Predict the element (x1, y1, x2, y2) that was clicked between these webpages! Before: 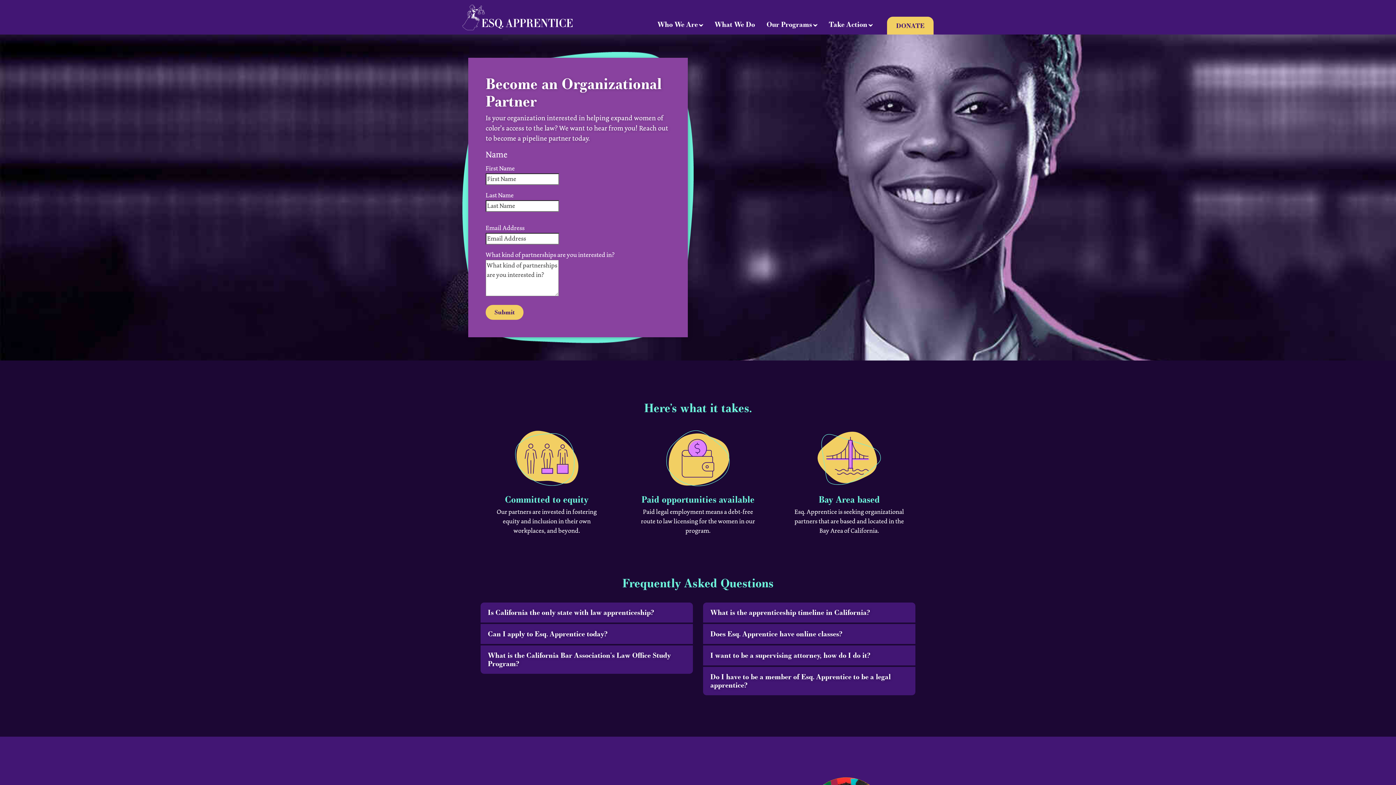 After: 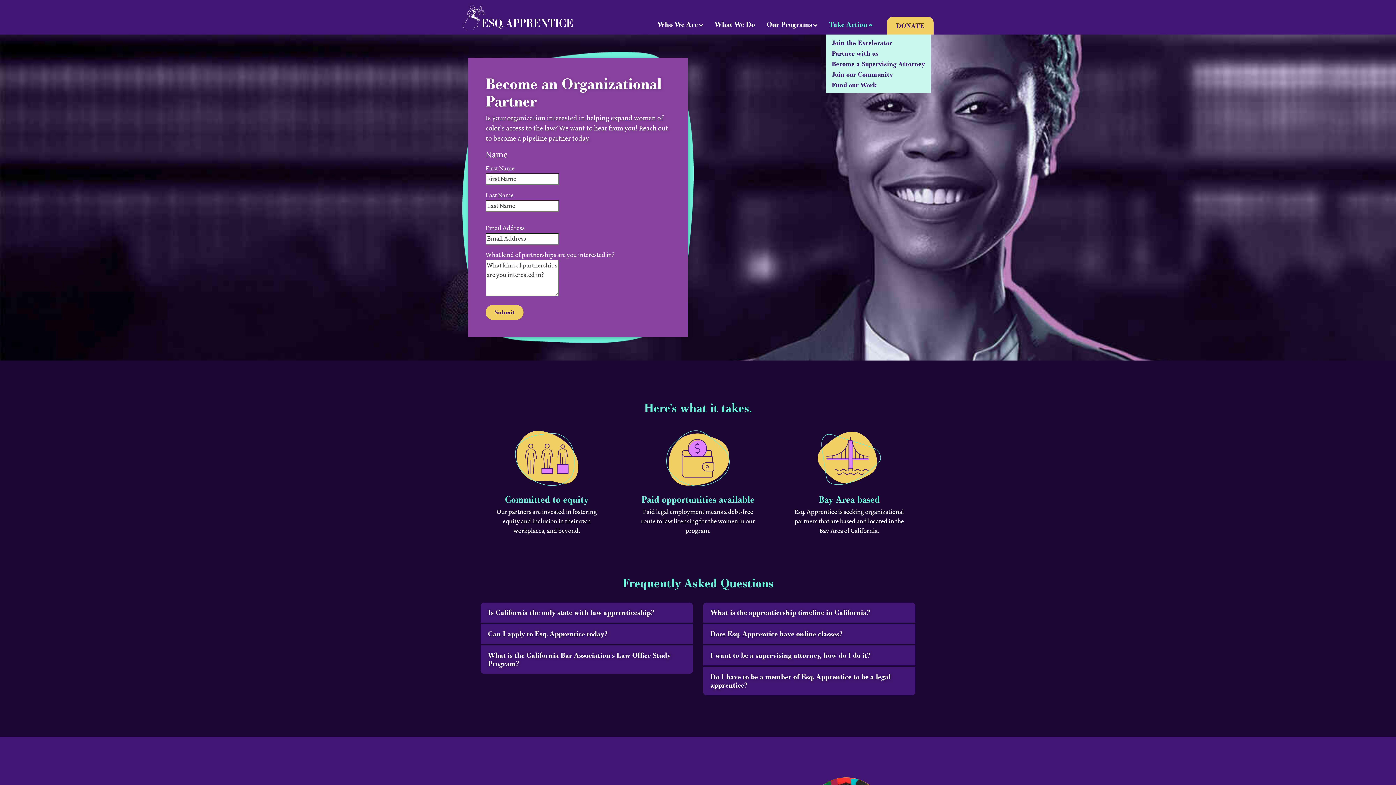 Action: label: Take Action bbox: (826, 17, 875, 31)